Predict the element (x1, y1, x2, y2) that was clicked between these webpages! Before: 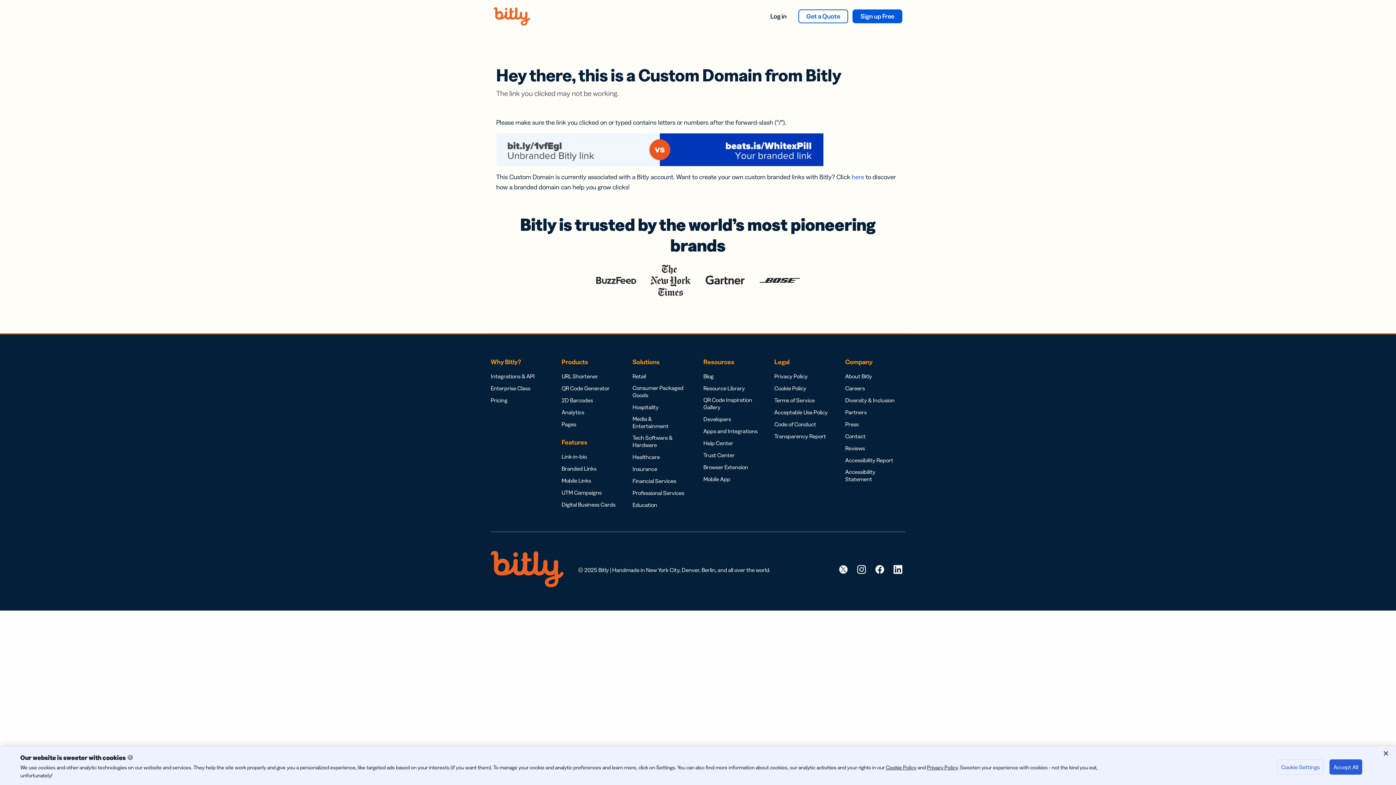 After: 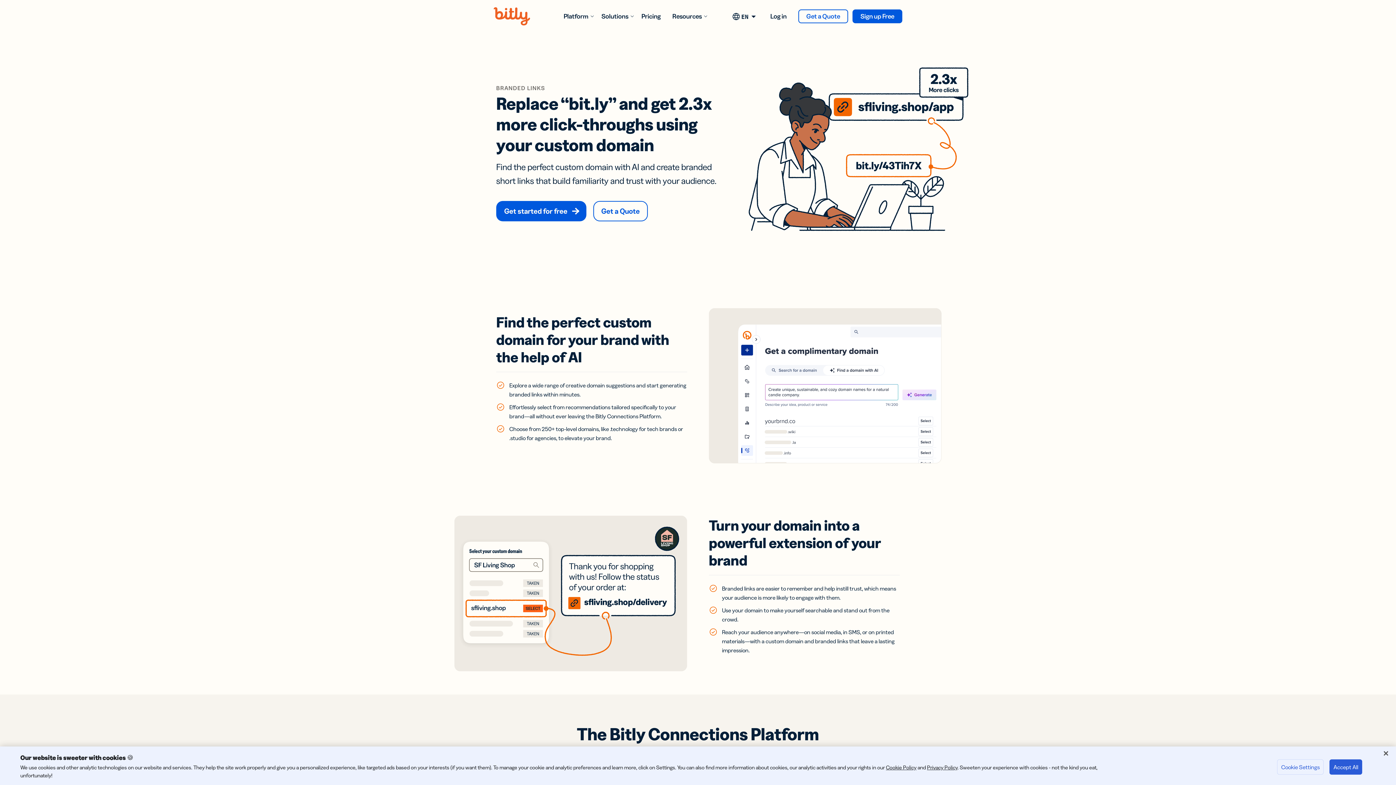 Action: label: Branded Links bbox: (561, 465, 596, 472)